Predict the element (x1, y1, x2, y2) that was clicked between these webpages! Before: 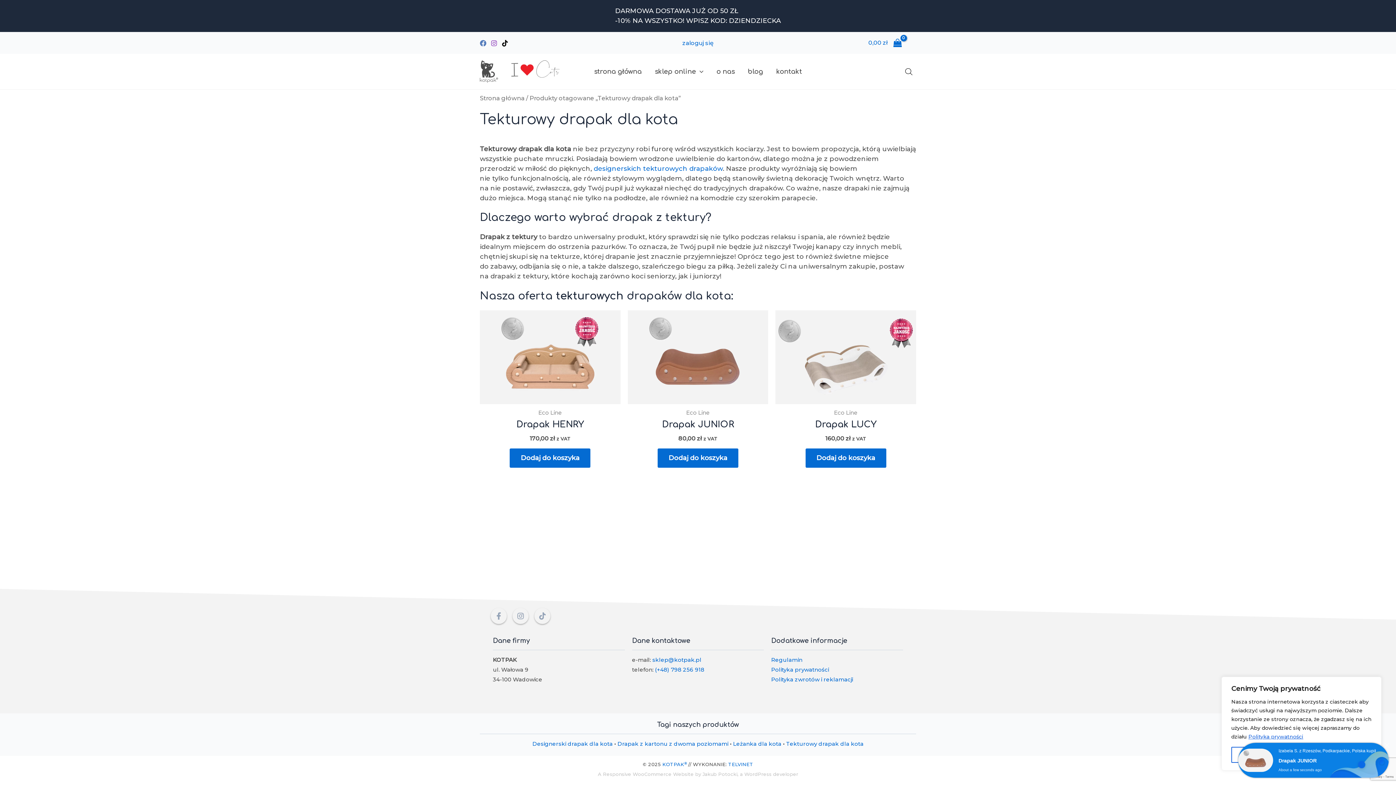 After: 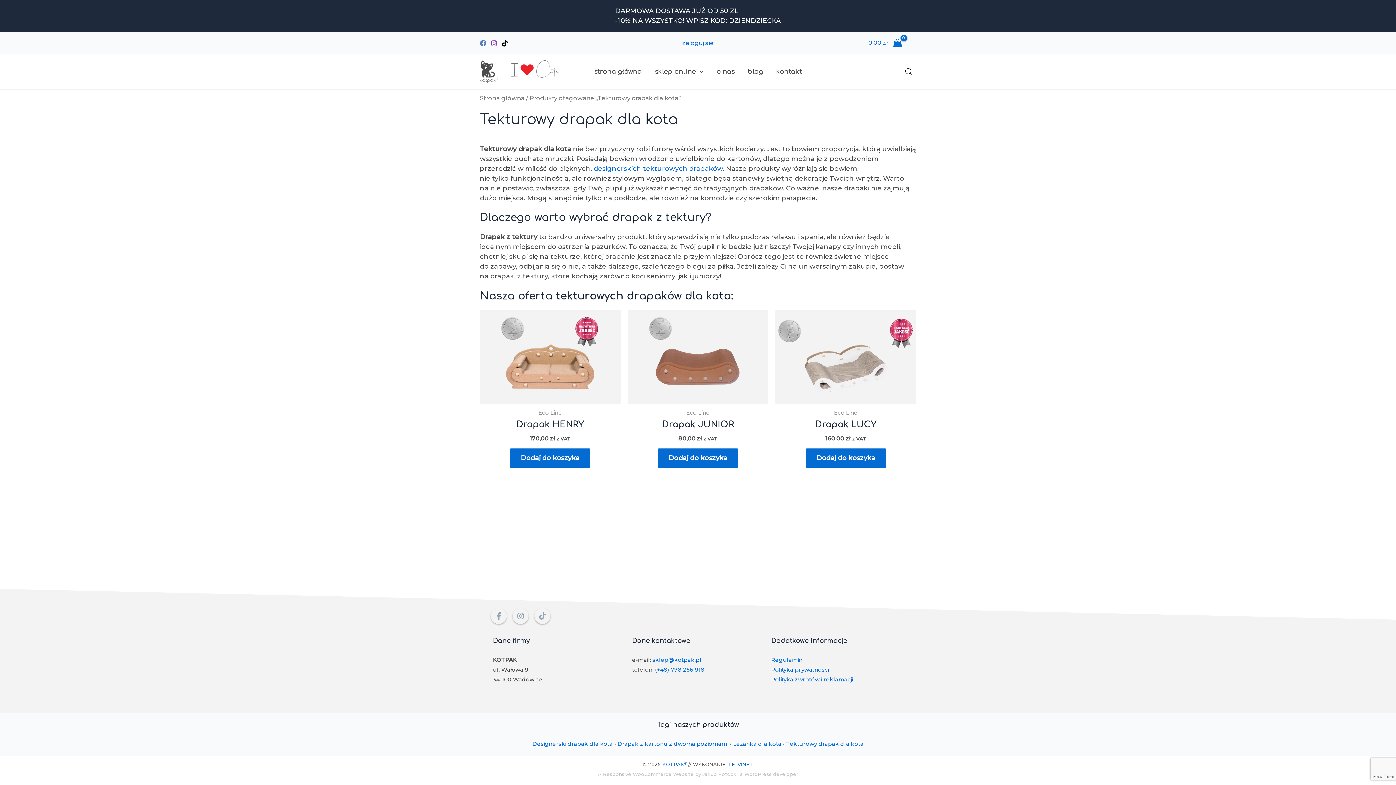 Action: bbox: (1308, 747, 1372, 763) label: Zgadzam się